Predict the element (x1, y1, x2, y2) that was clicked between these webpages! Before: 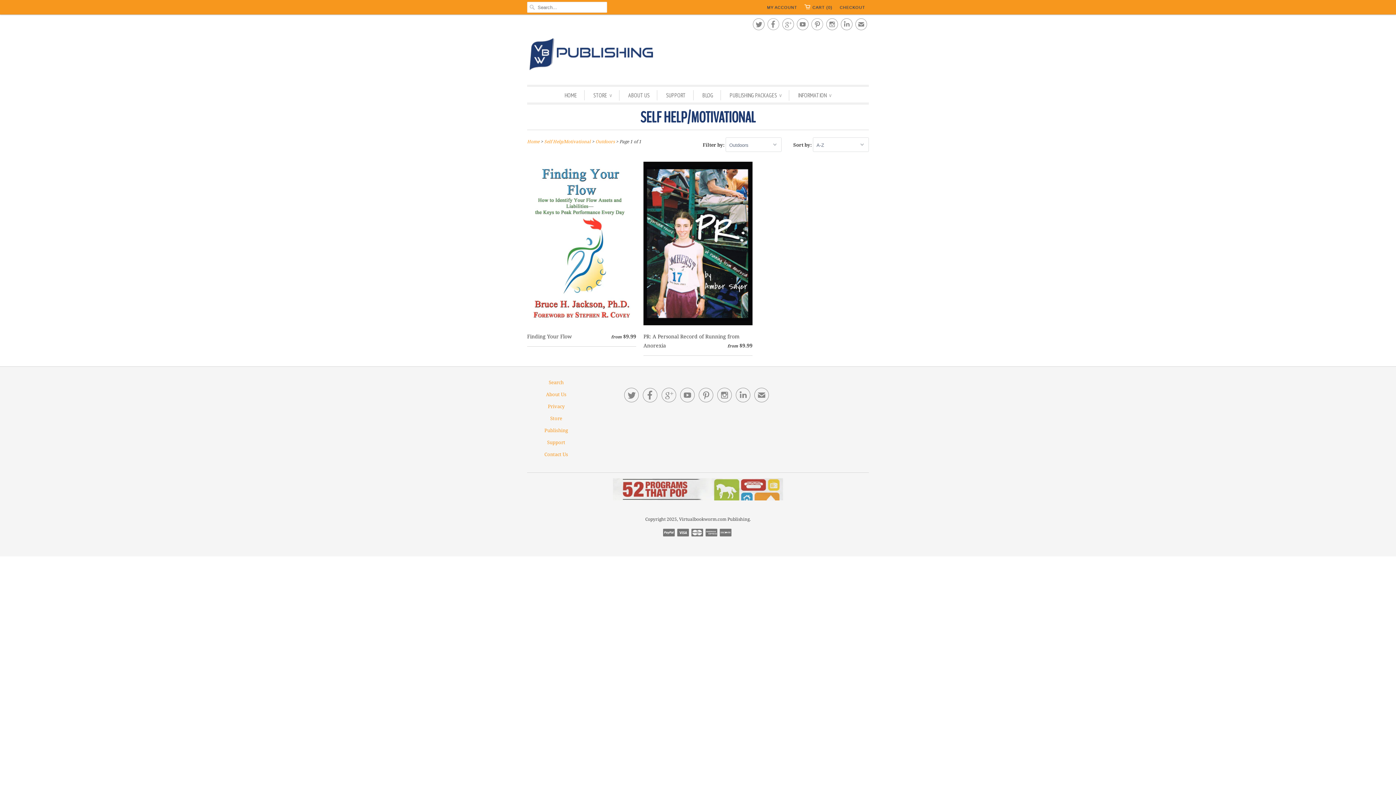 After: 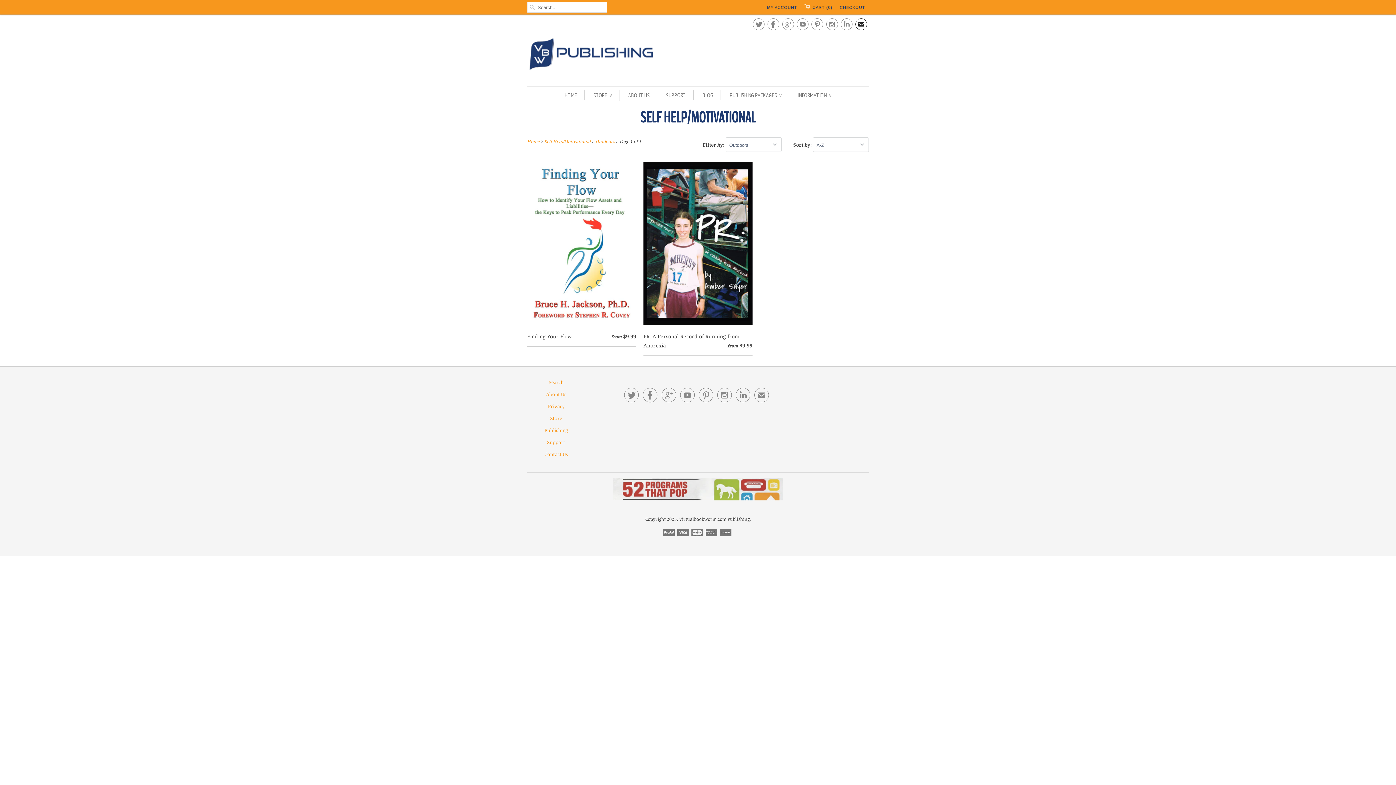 Action: bbox: (855, 21, 867, 30) label: ✉